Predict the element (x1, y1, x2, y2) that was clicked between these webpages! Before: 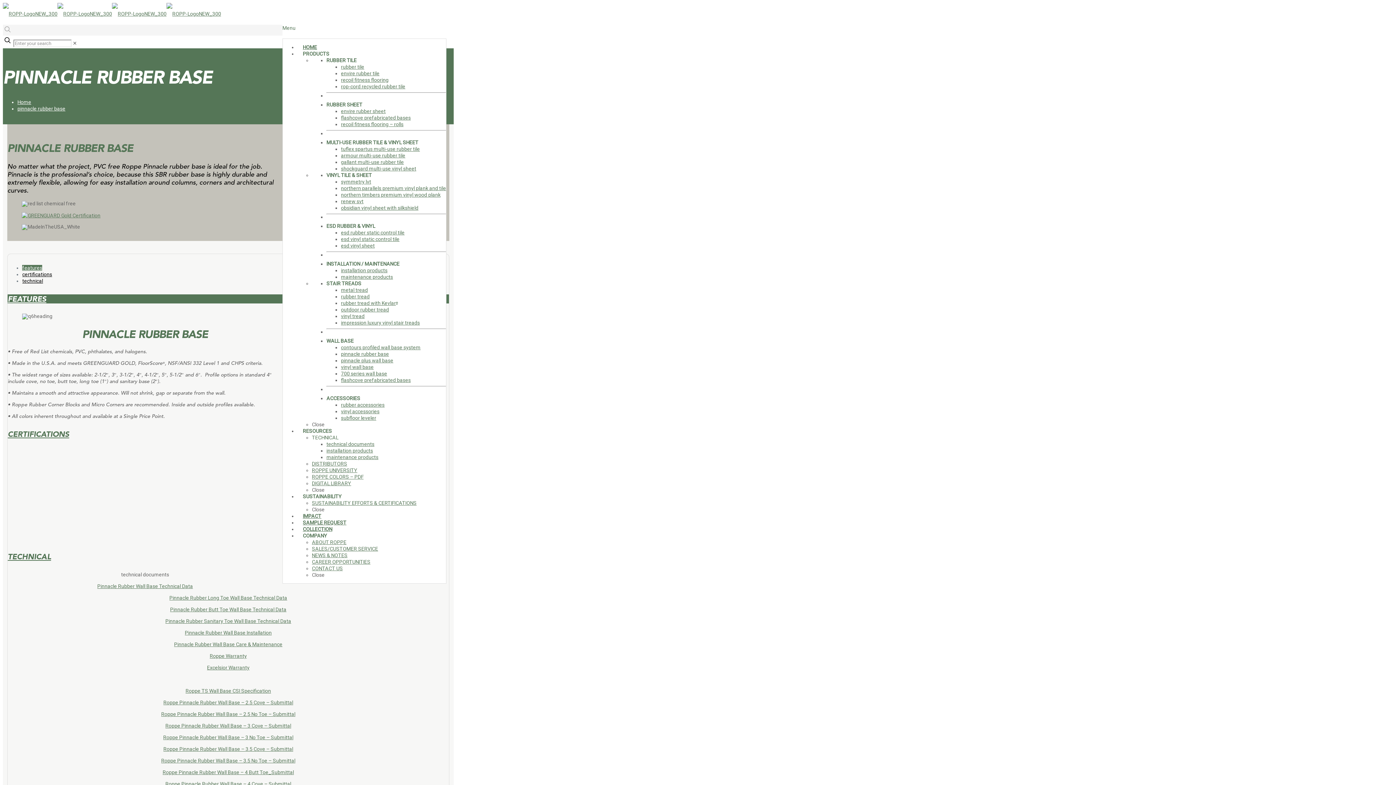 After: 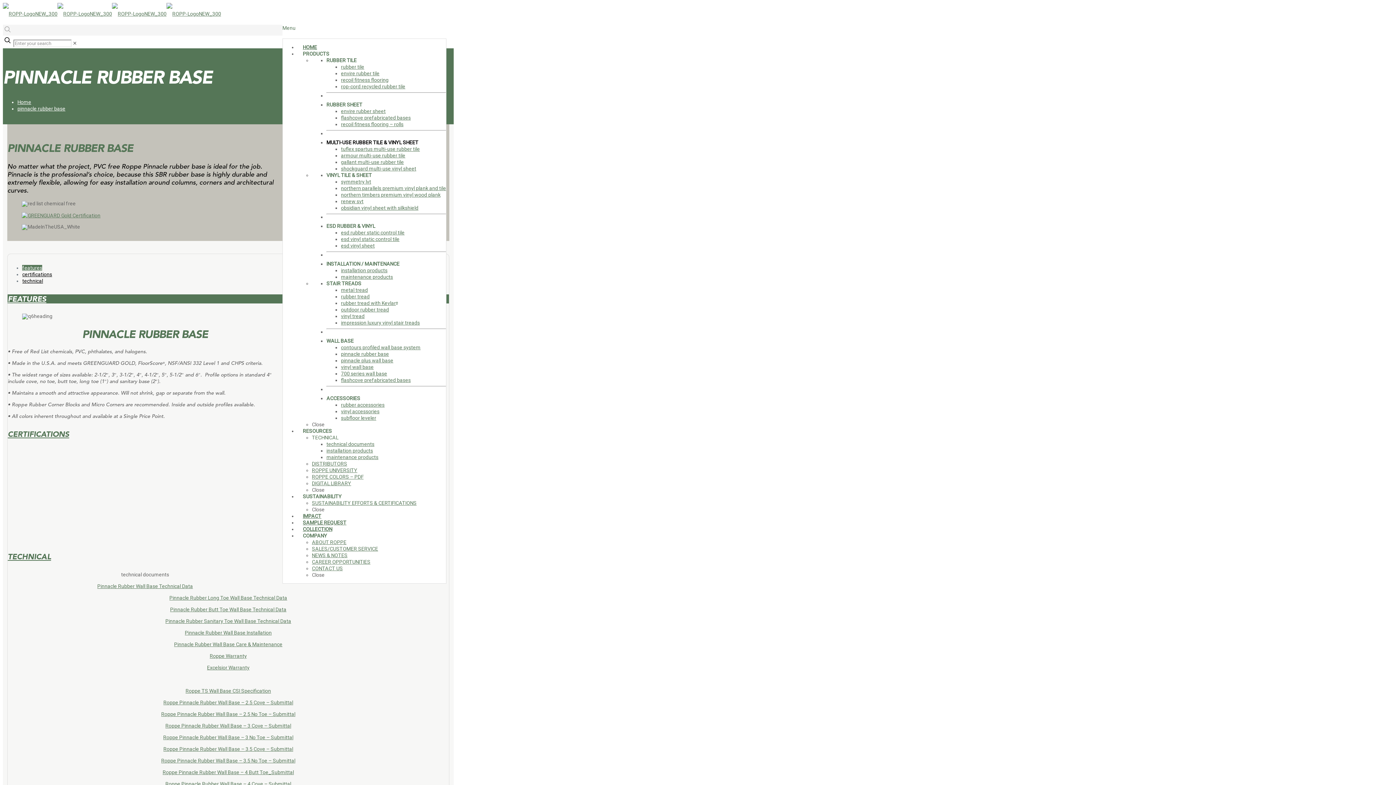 Action: label: MULTI-USE RUBBER TILE & VINYL SHEET bbox: (326, 139, 418, 145)